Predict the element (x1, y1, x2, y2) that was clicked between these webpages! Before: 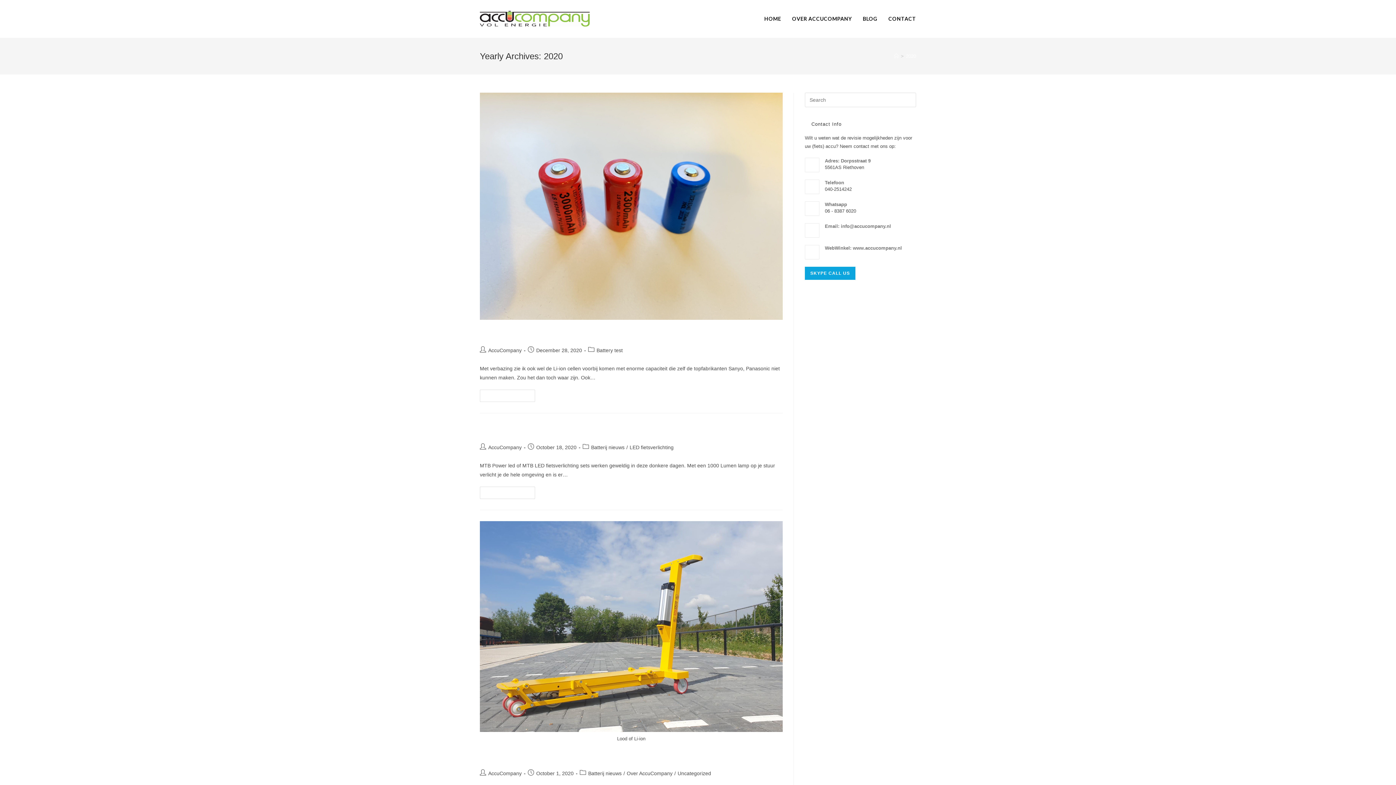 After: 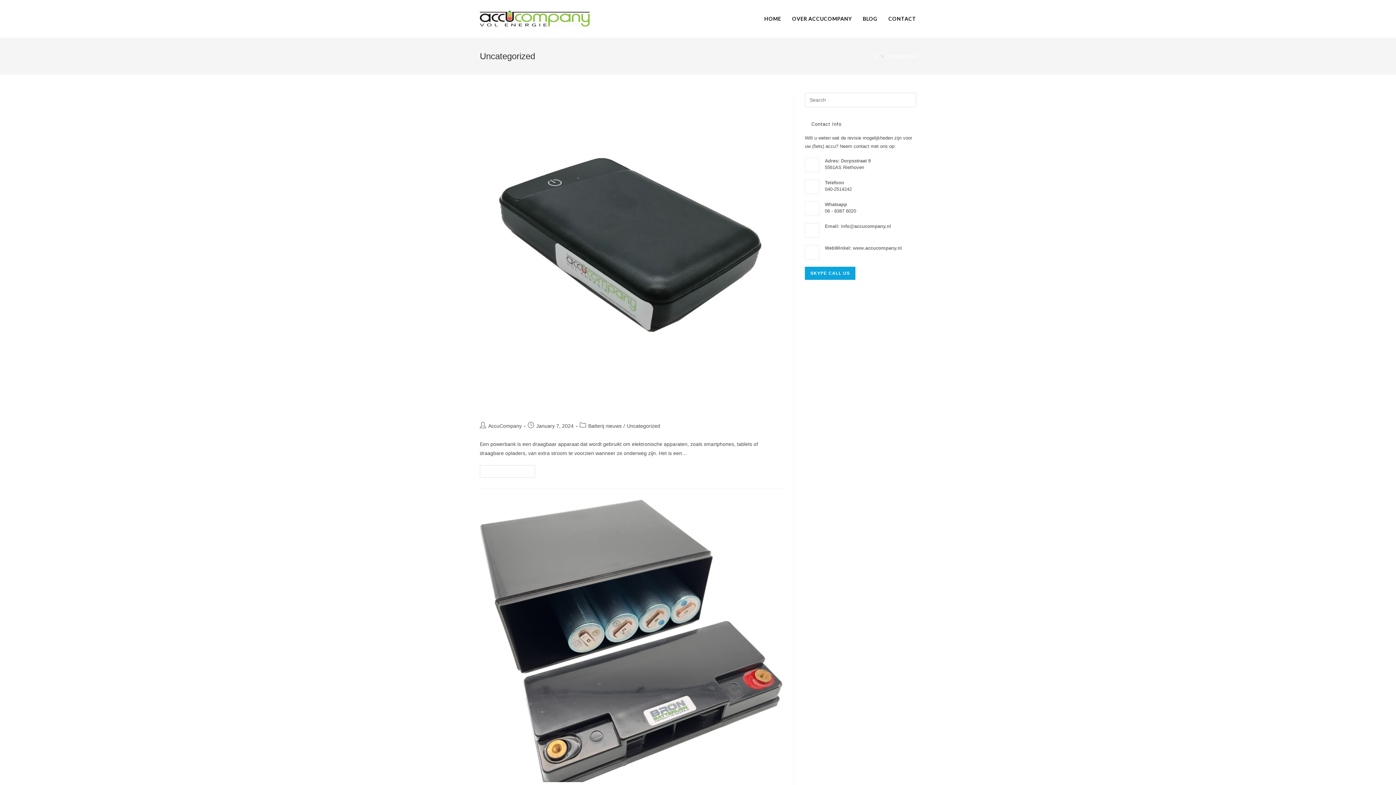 Action: bbox: (677, 770, 711, 776) label: Uncategorized